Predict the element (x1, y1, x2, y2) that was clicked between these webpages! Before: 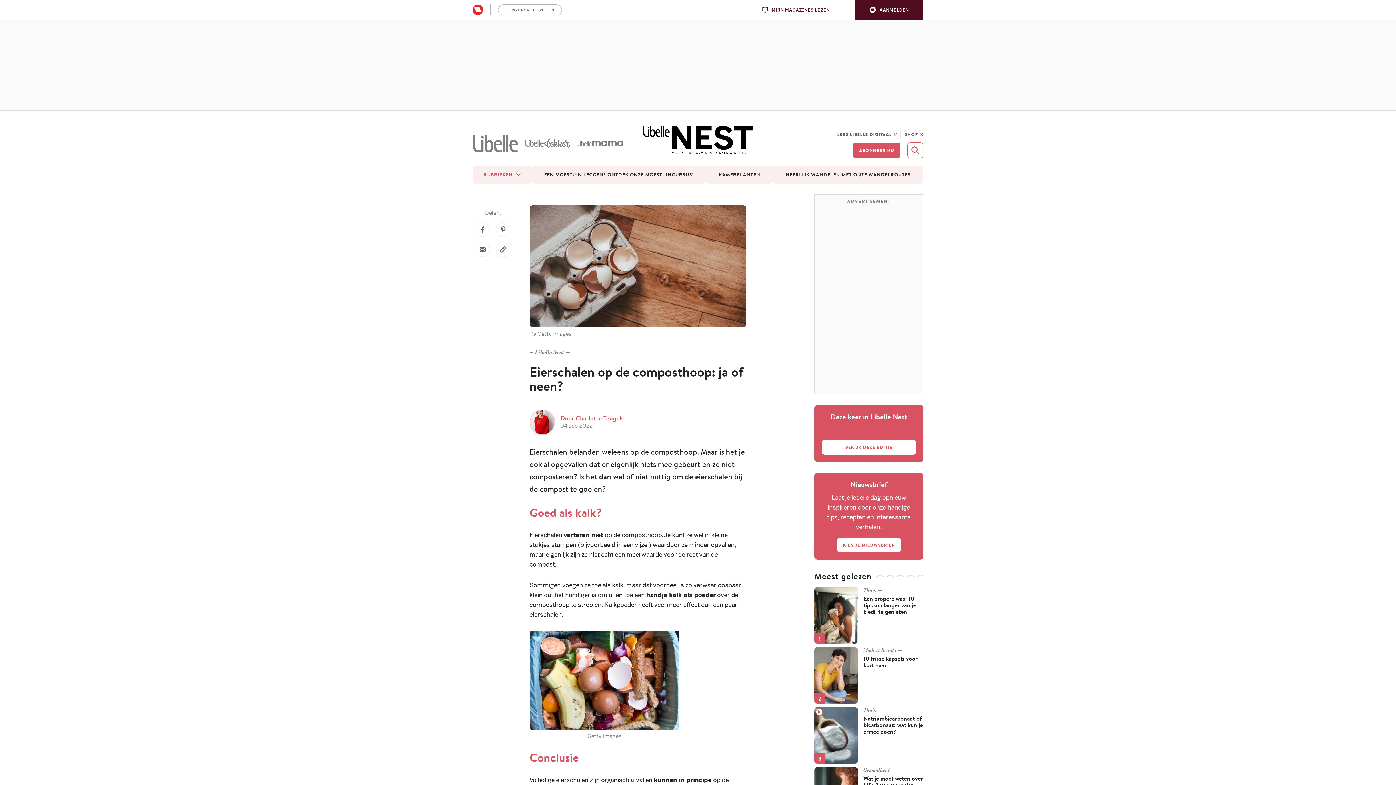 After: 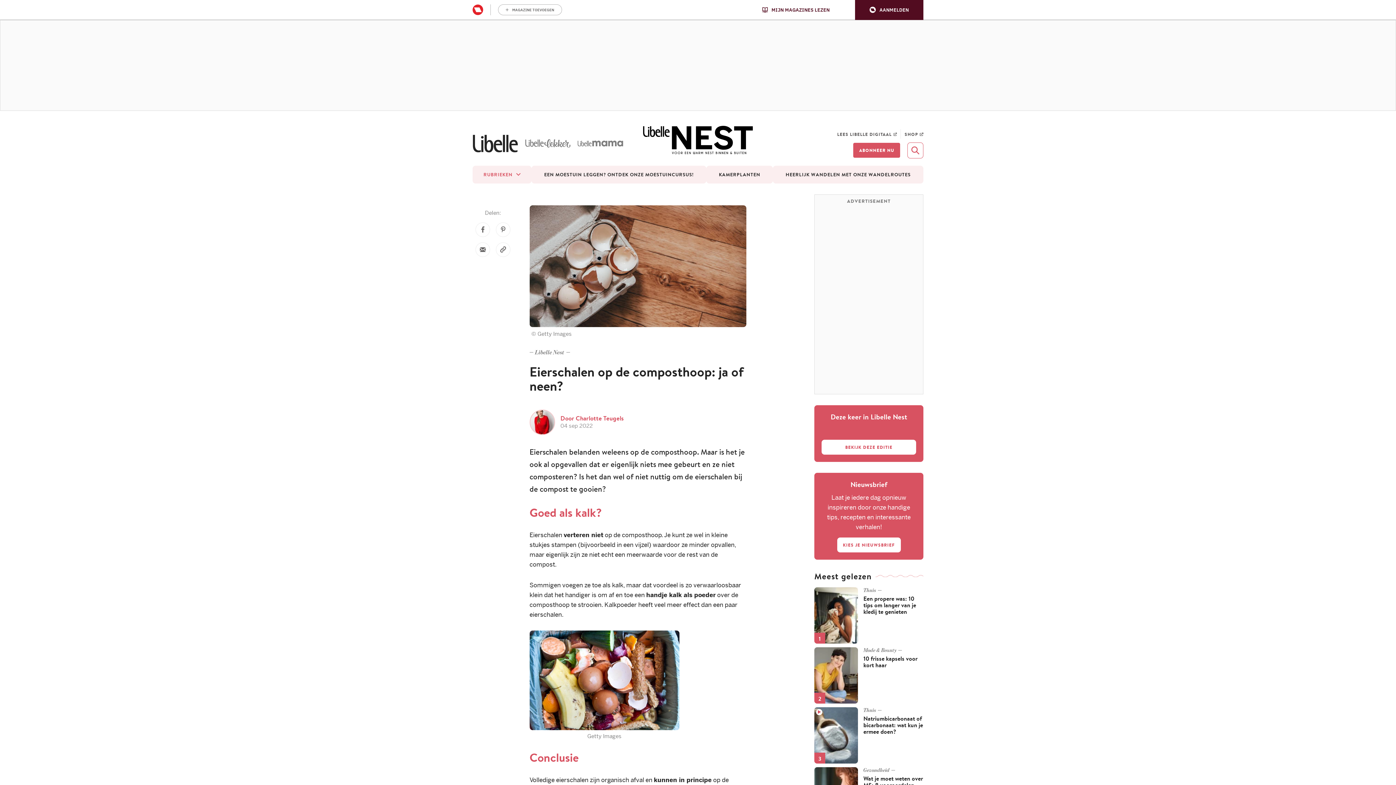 Action: bbox: (472, 134, 518, 152)